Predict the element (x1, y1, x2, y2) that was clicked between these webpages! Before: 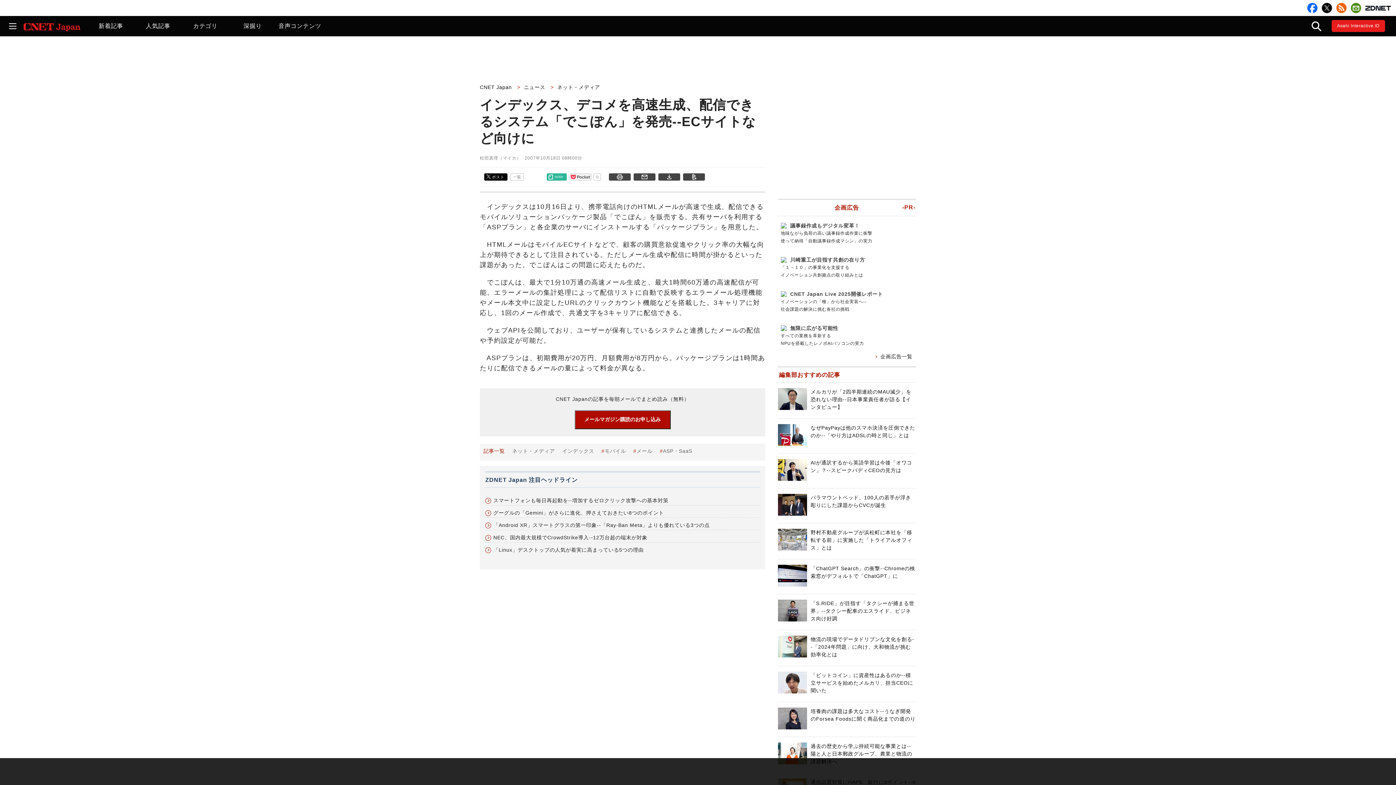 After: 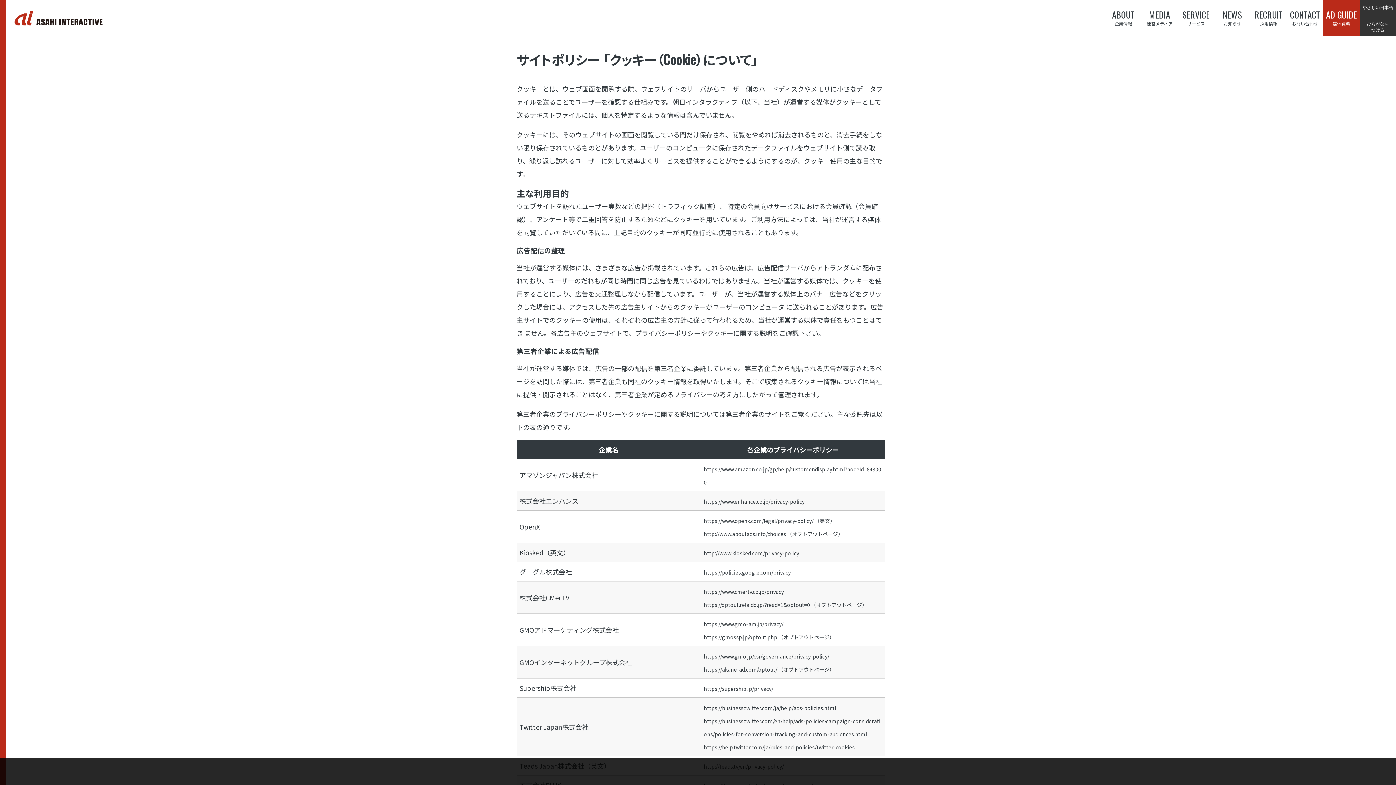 Action: bbox: (648, 776, 657, 781) label: 詳細